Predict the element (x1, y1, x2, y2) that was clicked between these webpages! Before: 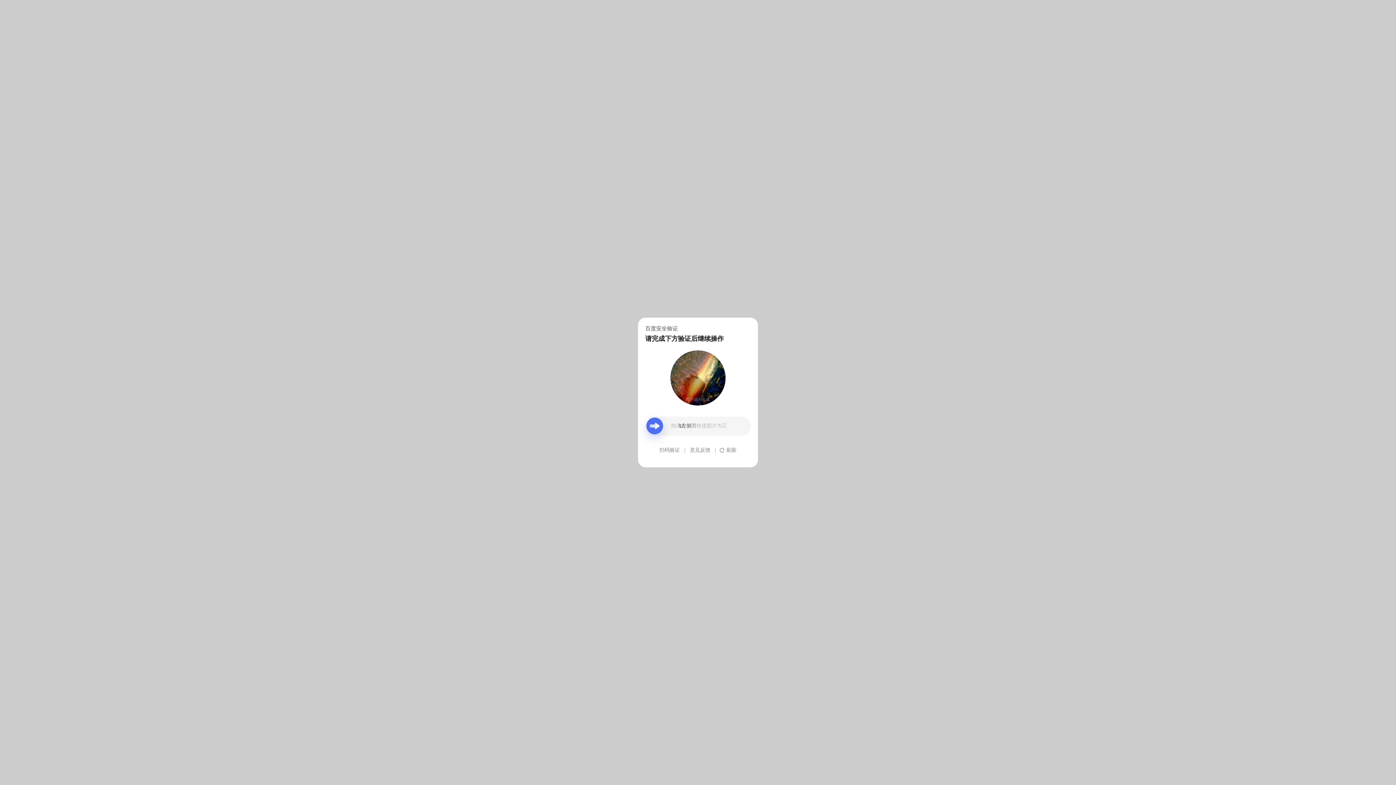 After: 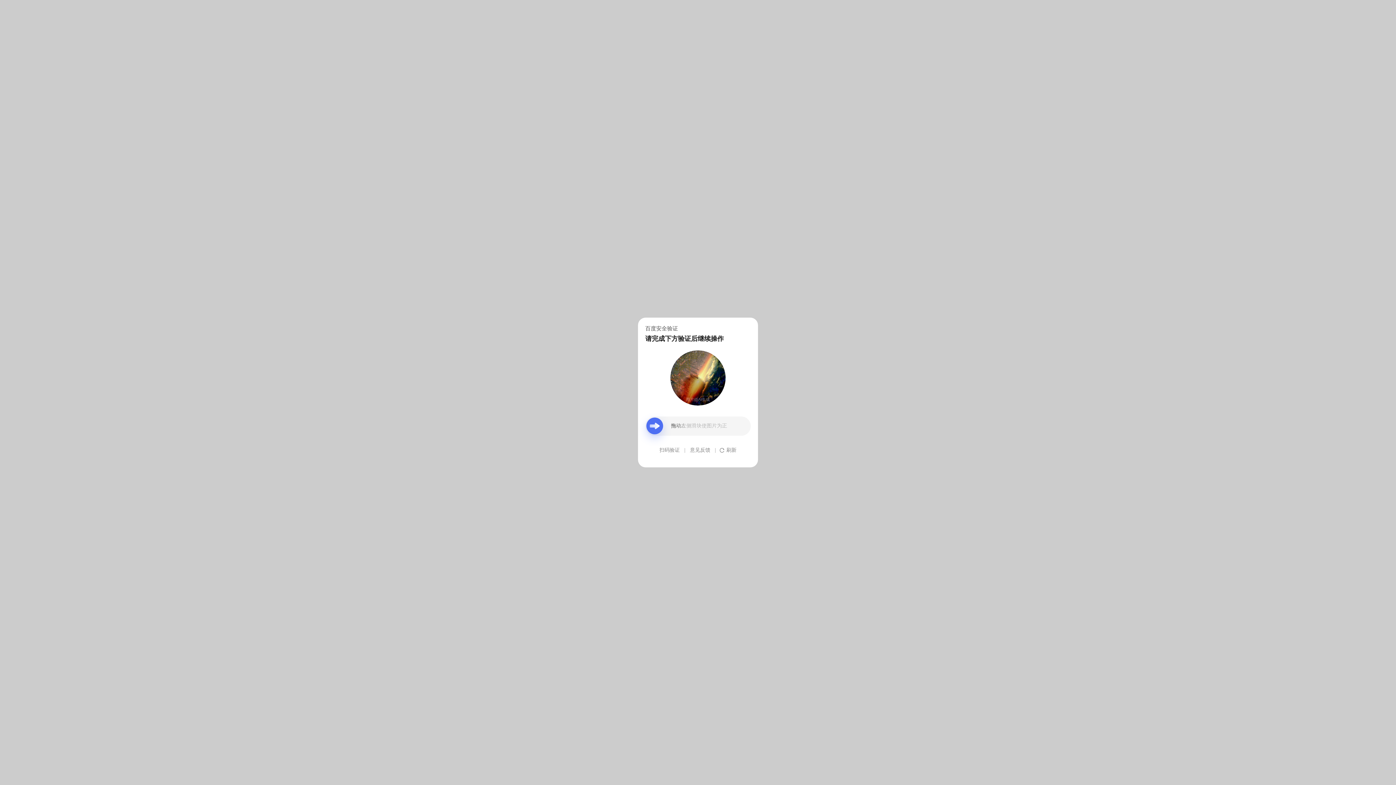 Action: label: 意见反馈 bbox: (690, 439, 710, 461)